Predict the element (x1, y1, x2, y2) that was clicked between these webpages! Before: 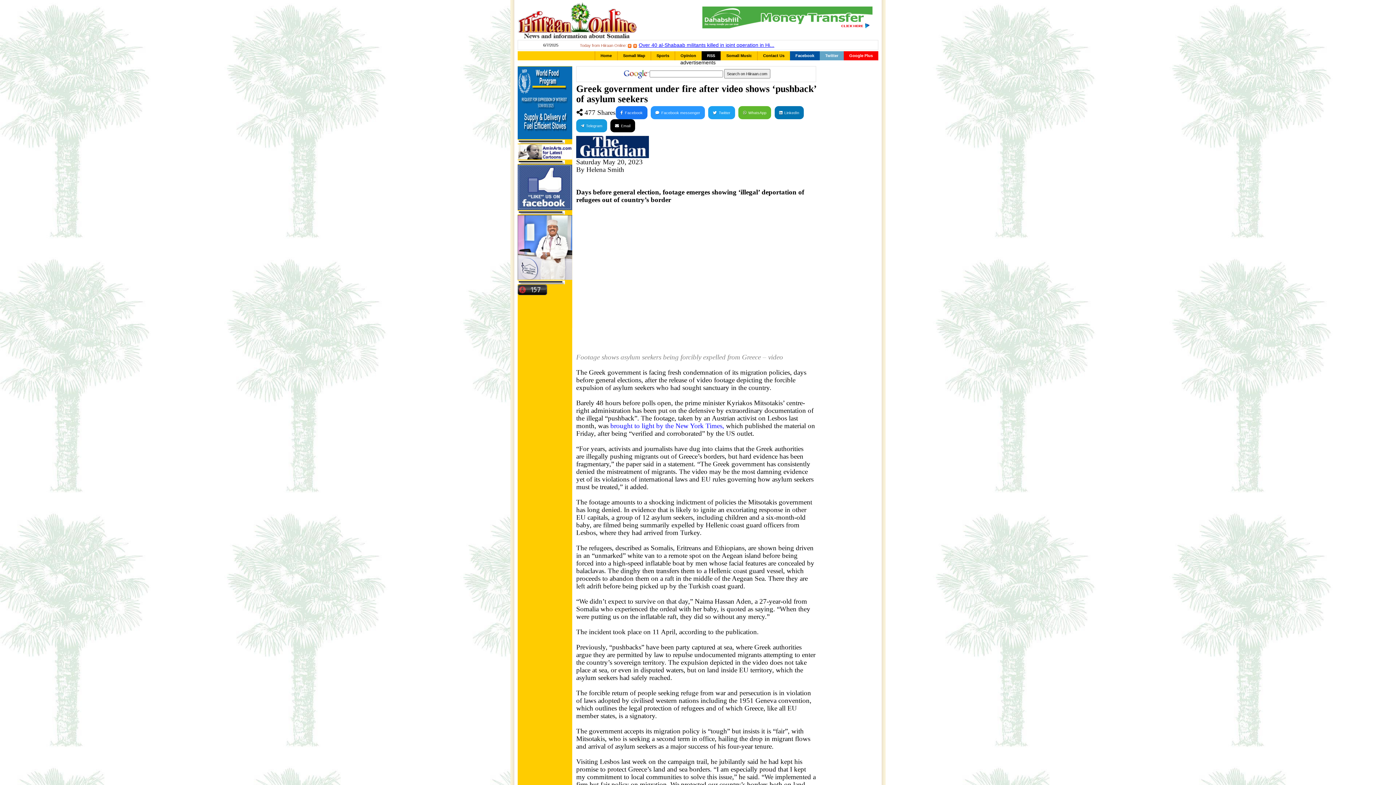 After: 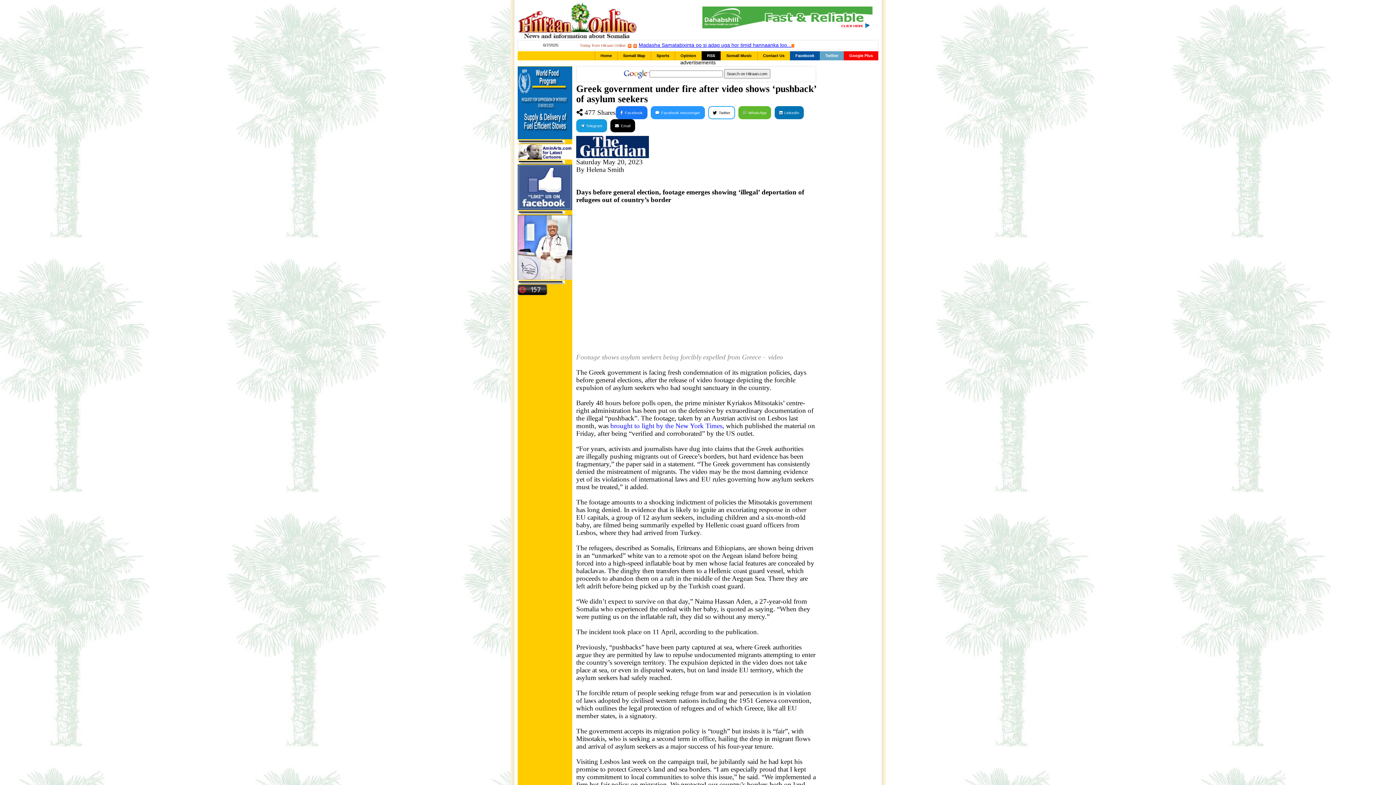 Action: bbox: (708, 106, 735, 119) label: Twitter